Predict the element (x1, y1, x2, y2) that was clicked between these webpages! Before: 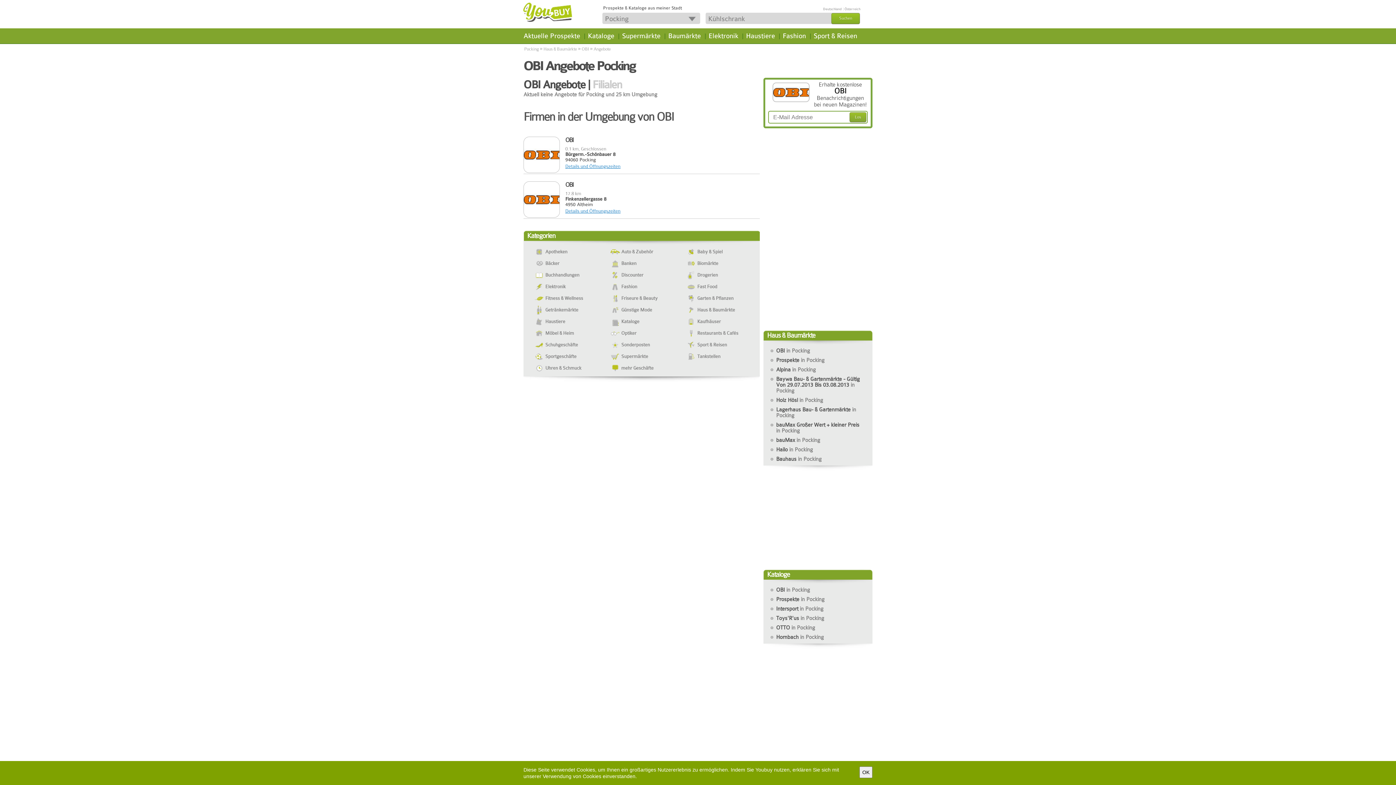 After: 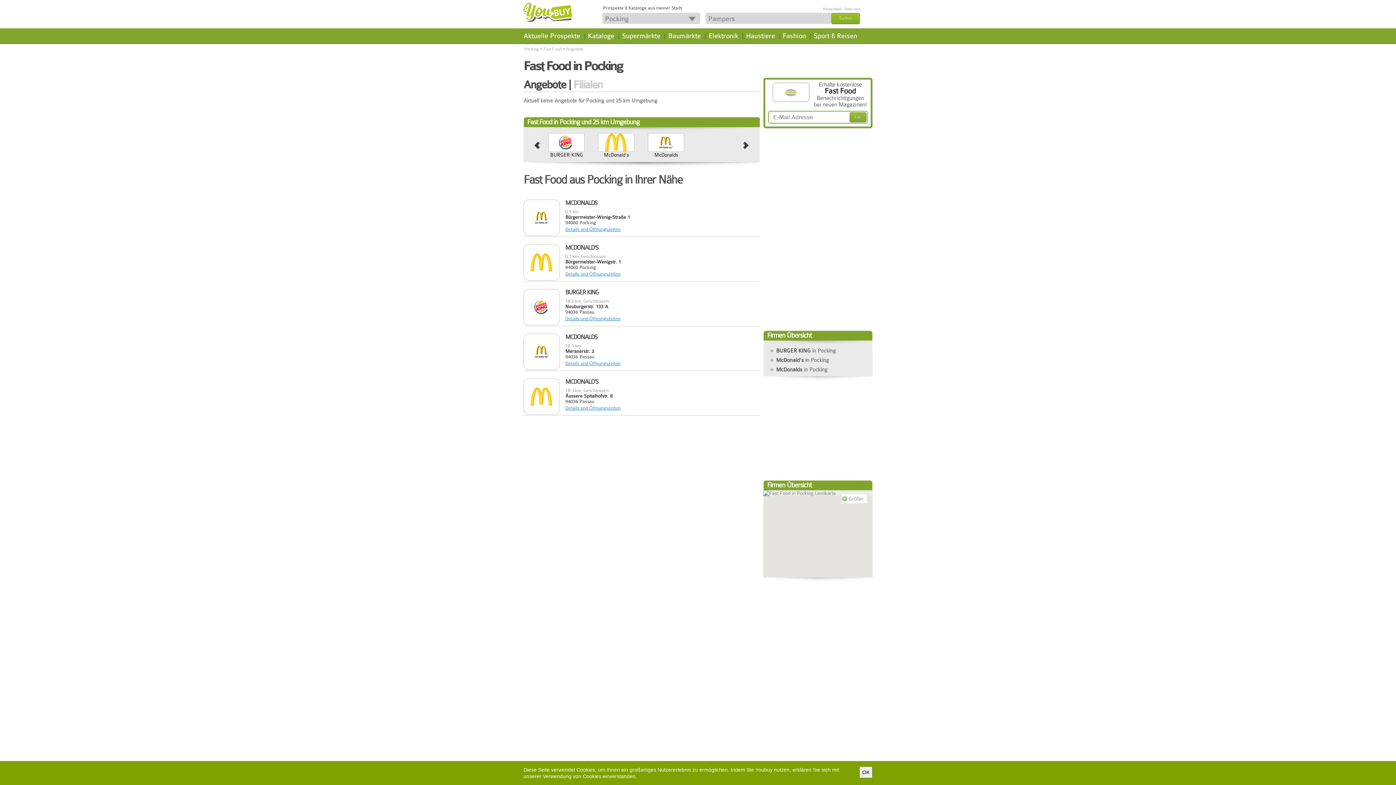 Action: label: Fast Food bbox: (682, 282, 751, 293)